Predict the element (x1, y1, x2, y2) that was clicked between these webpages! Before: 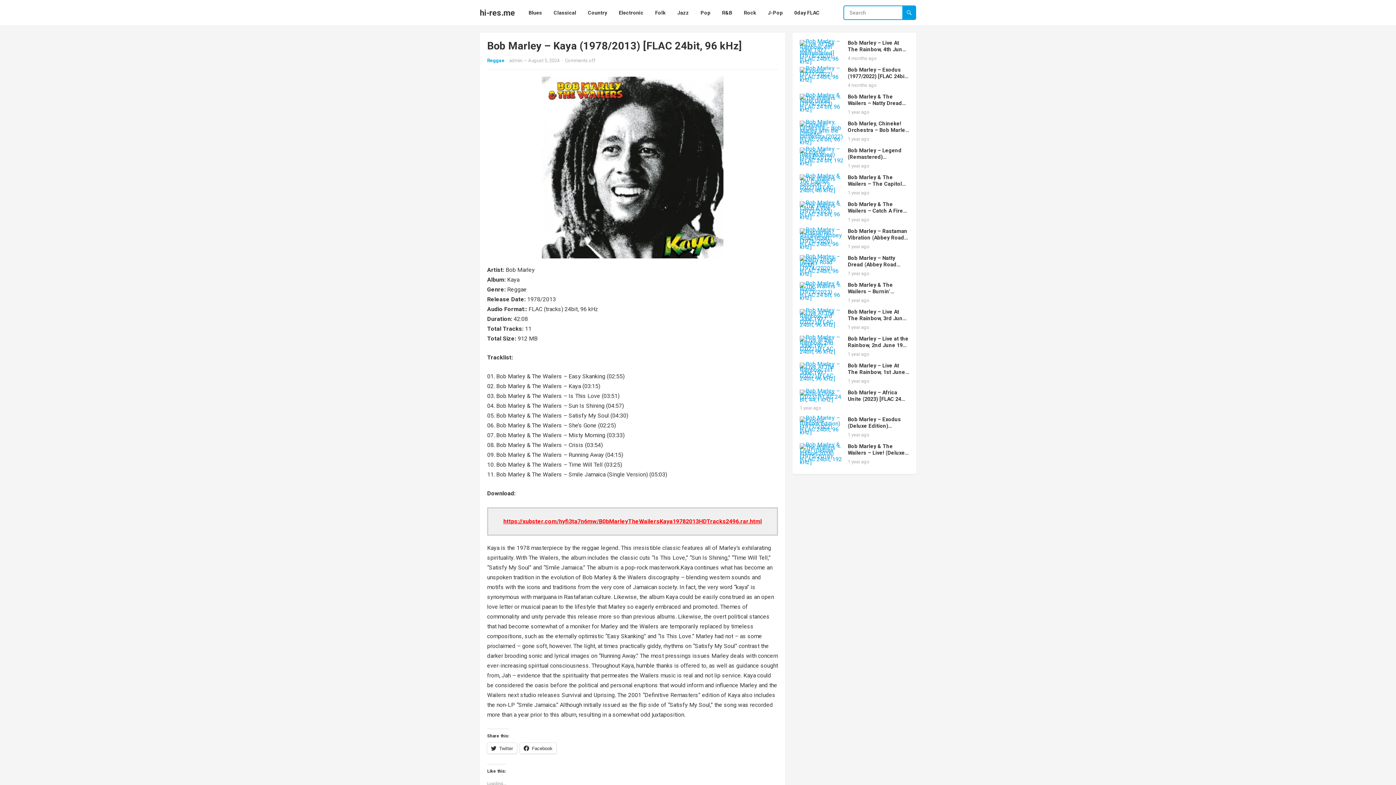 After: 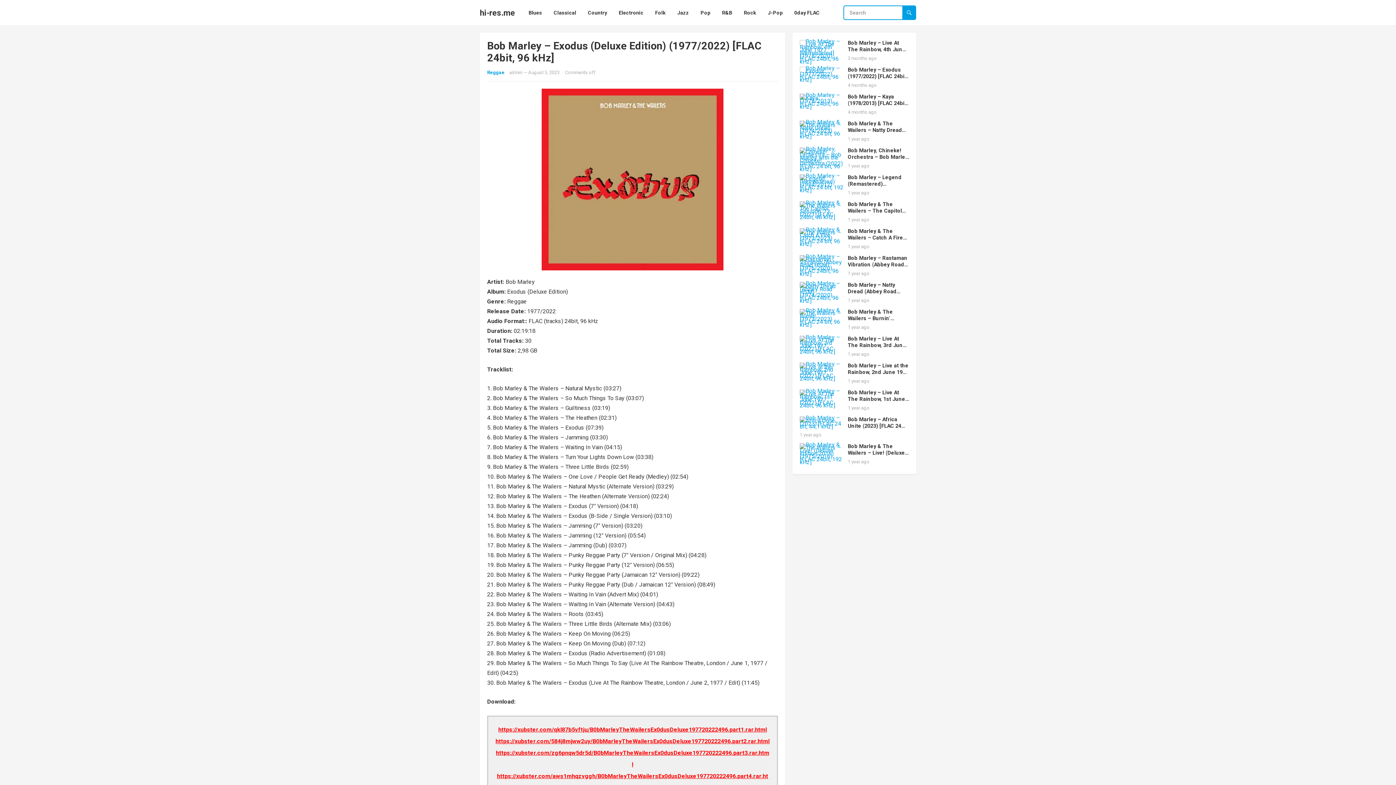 Action: bbox: (848, 416, 908, 442) label: Bob Marley – Exodus (Deluxe Edition) (1977/2022) [FLAC 24bit, 96 kHz]